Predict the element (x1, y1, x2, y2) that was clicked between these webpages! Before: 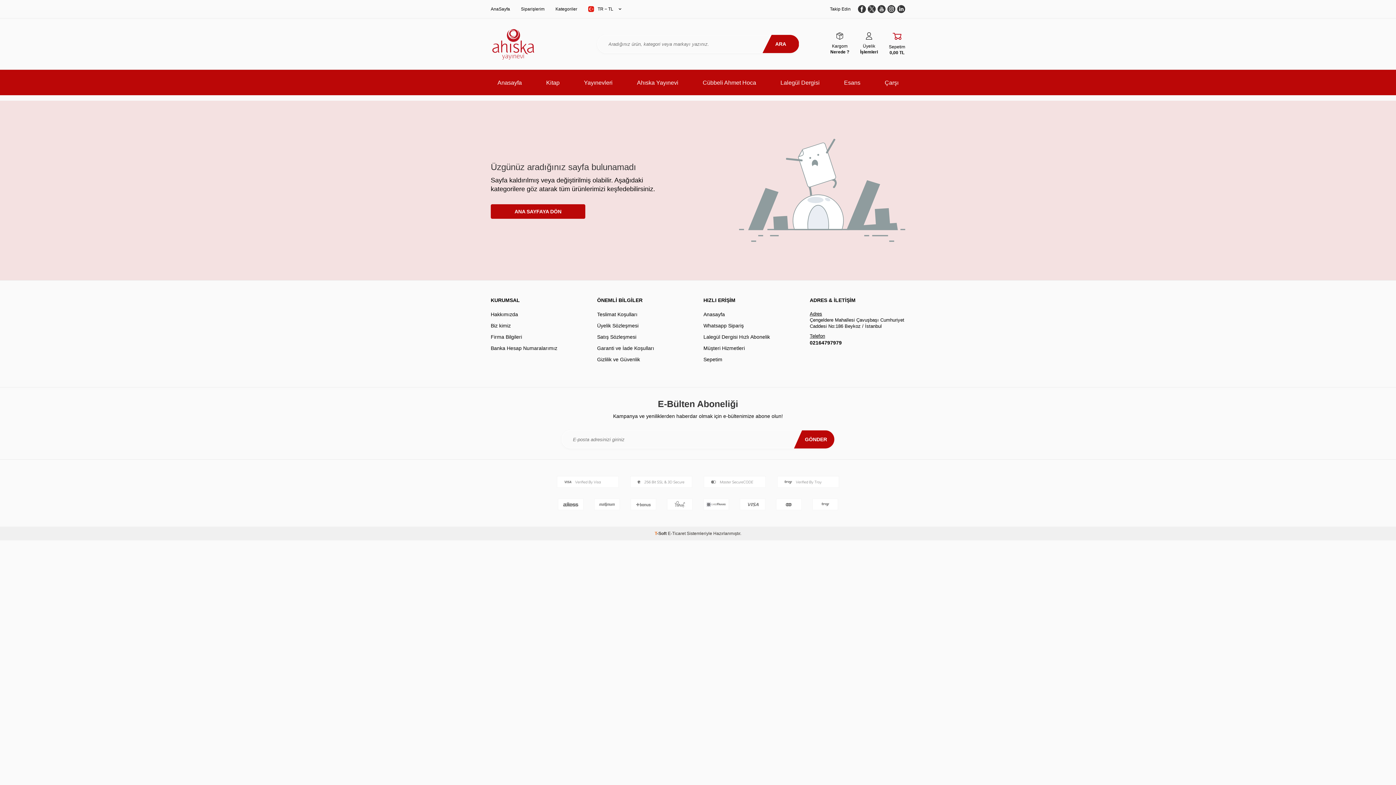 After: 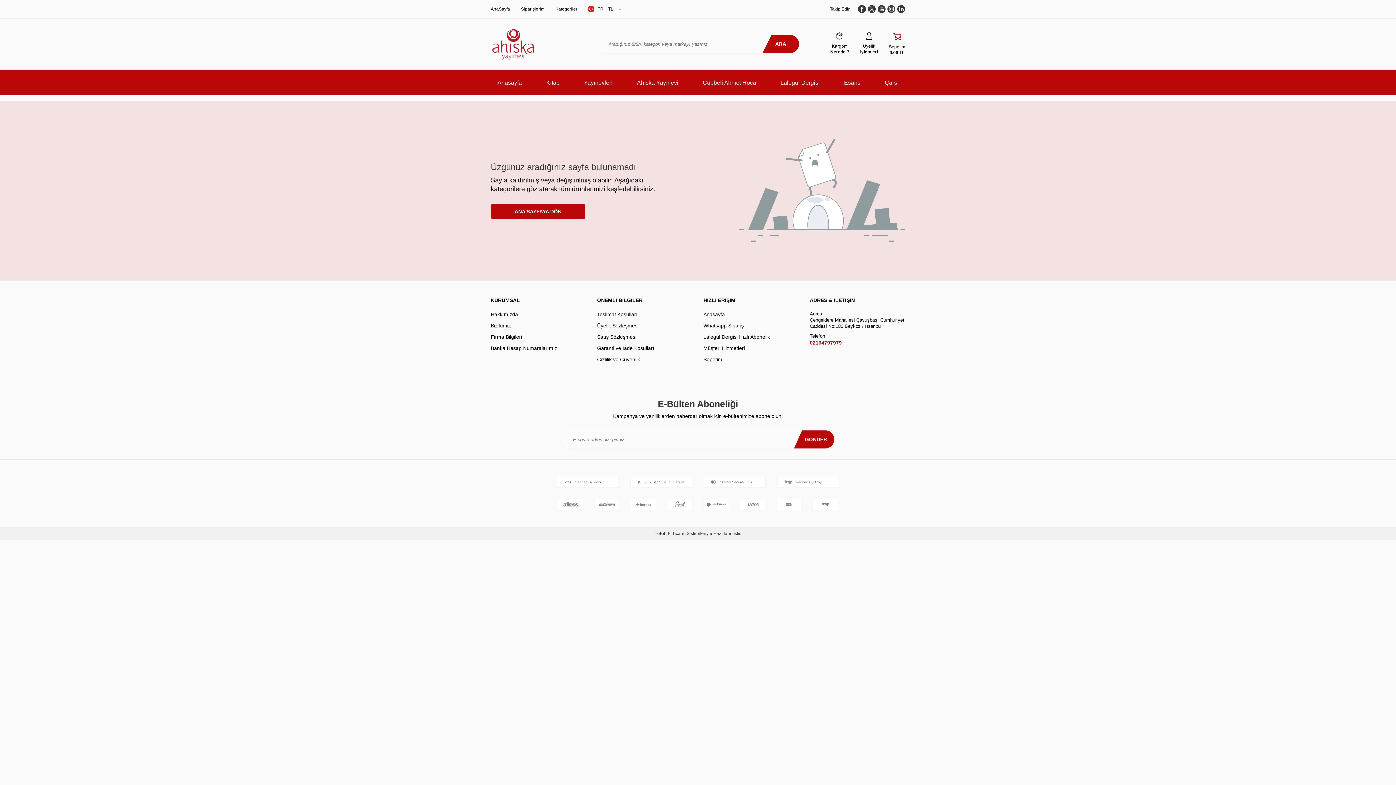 Action: bbox: (810, 339, 905, 346) label: 02164797979